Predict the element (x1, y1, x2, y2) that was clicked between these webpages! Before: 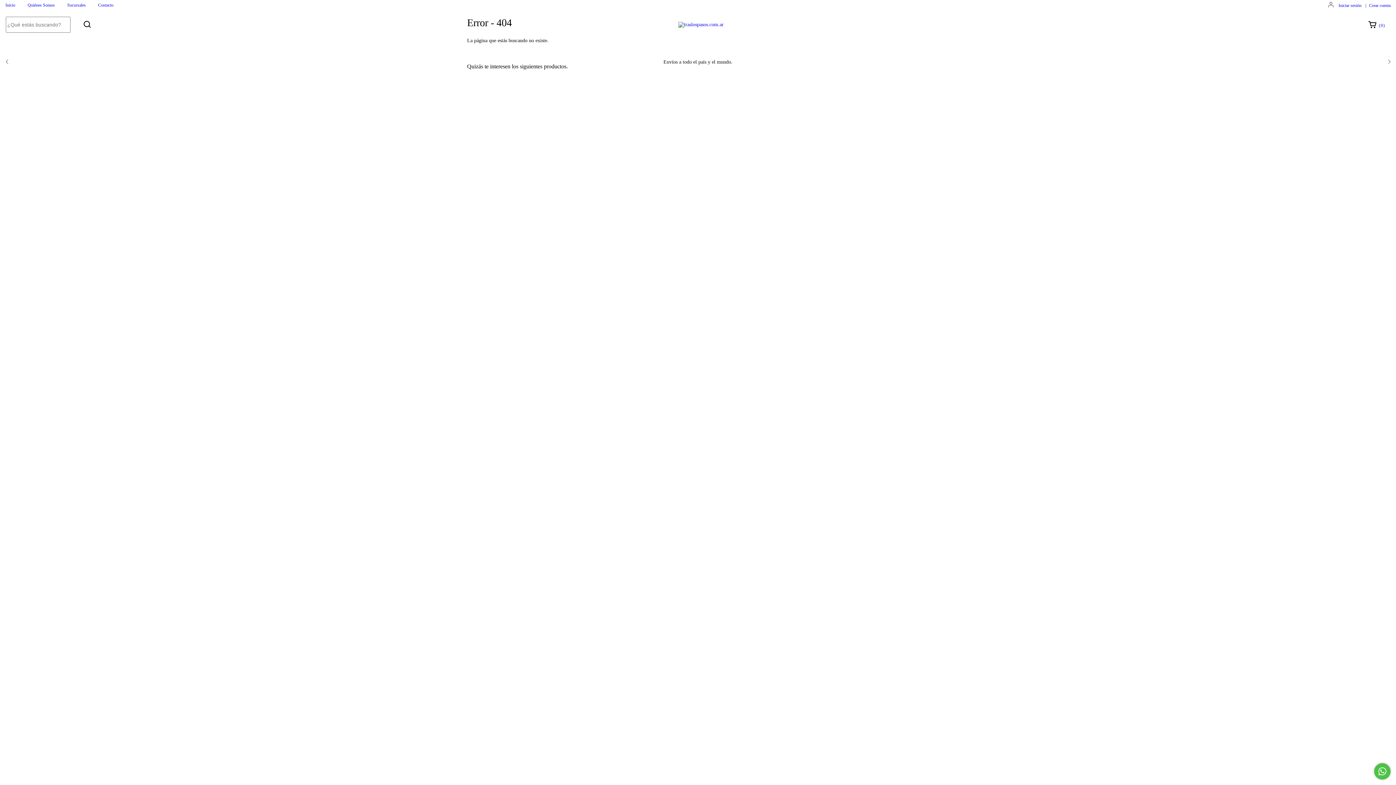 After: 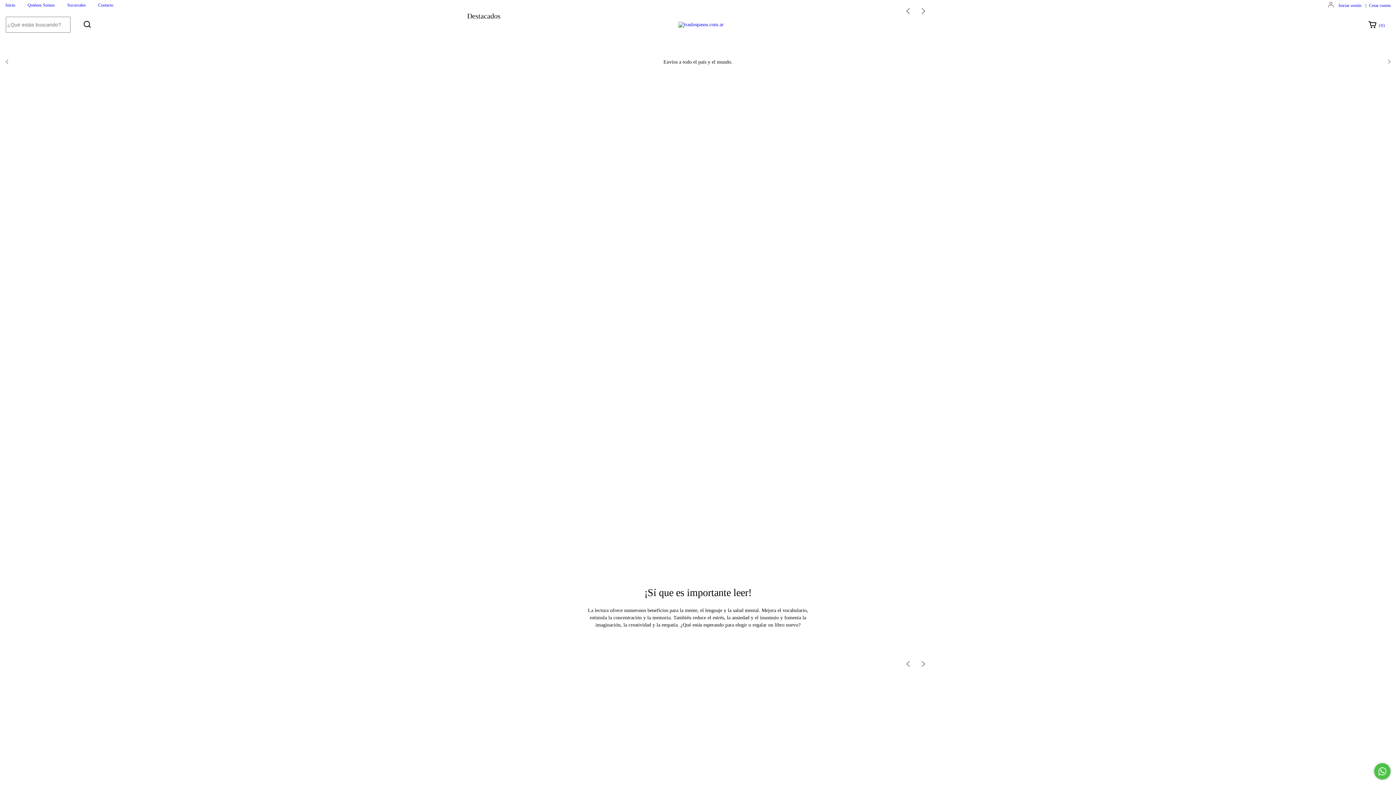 Action: label: Inicio bbox: (5, 2, 15, 7)